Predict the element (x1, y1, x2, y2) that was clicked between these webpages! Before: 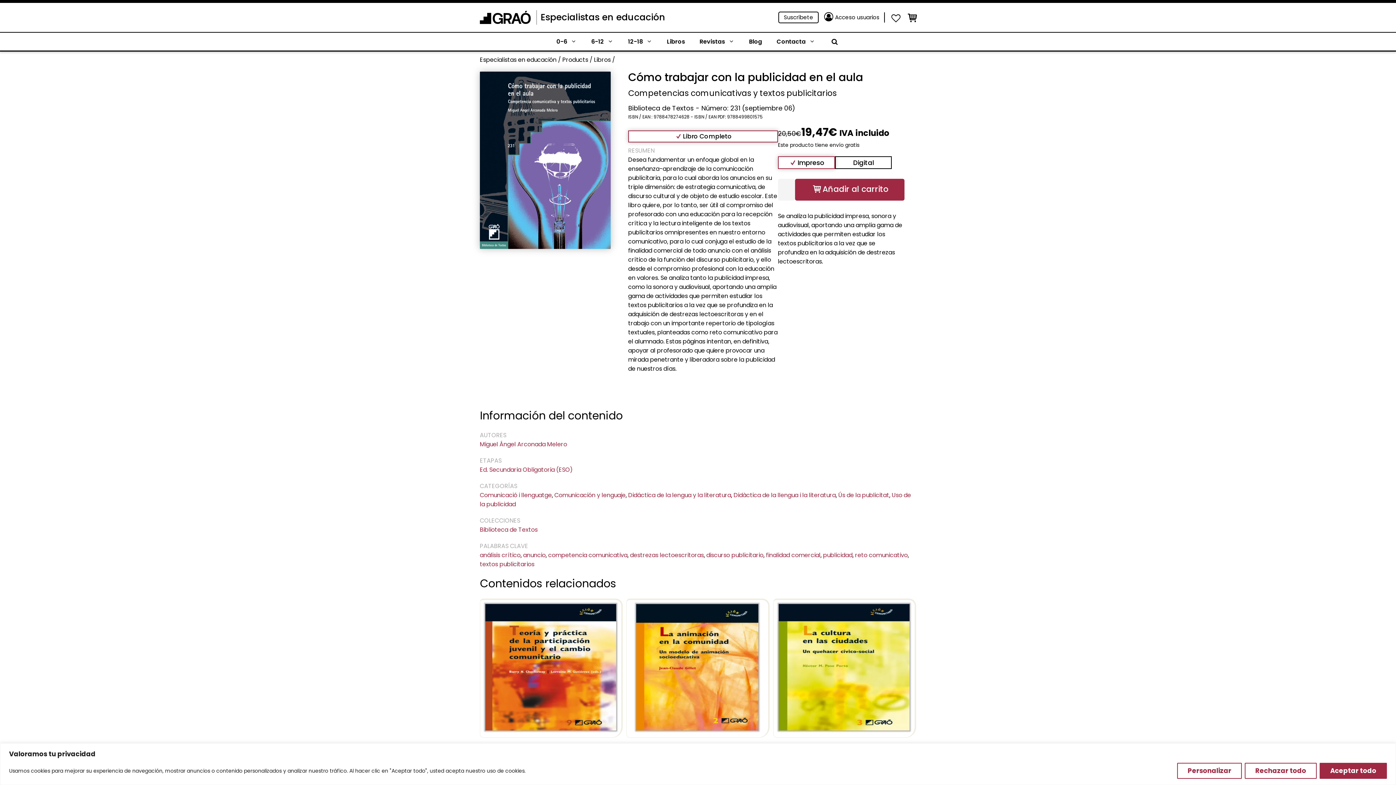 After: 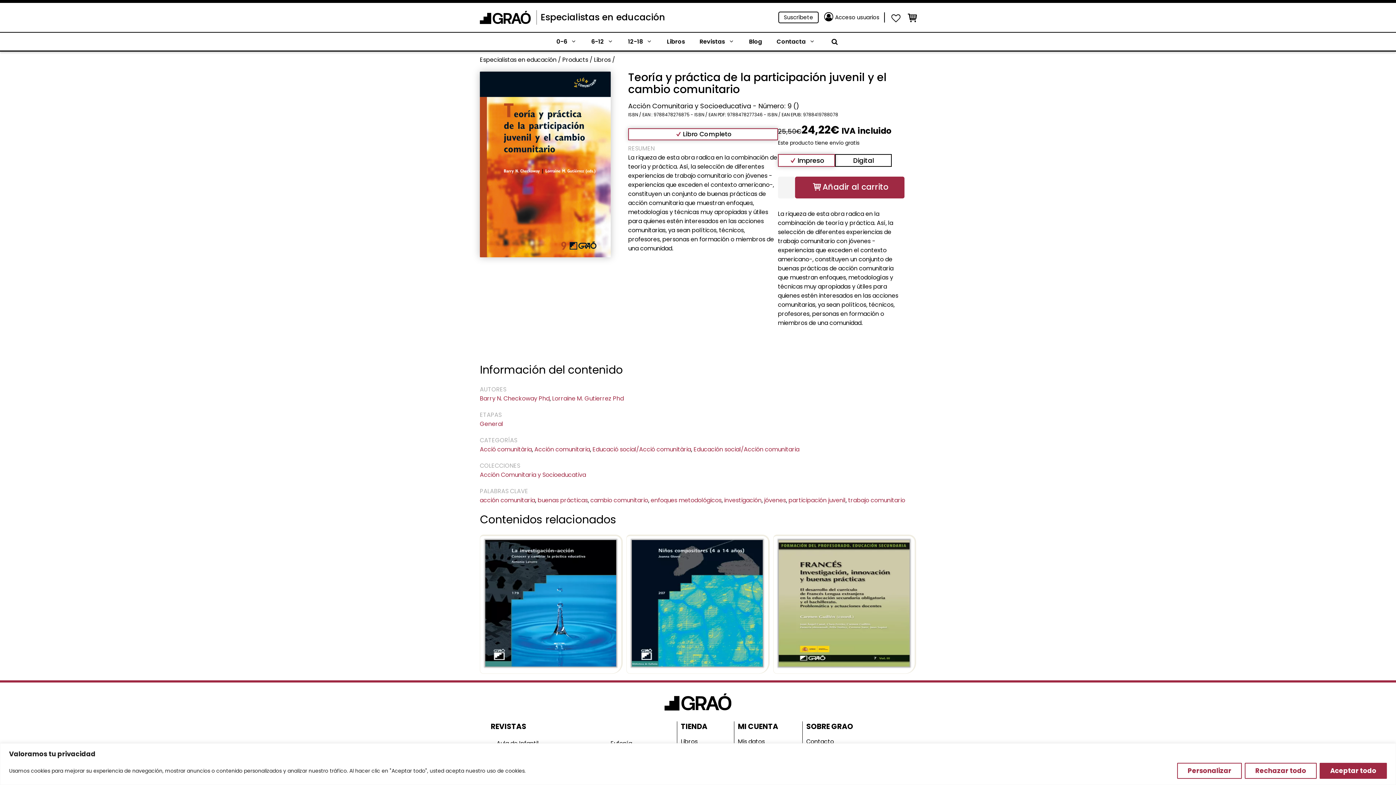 Action: bbox: (484, 604, 617, 734)